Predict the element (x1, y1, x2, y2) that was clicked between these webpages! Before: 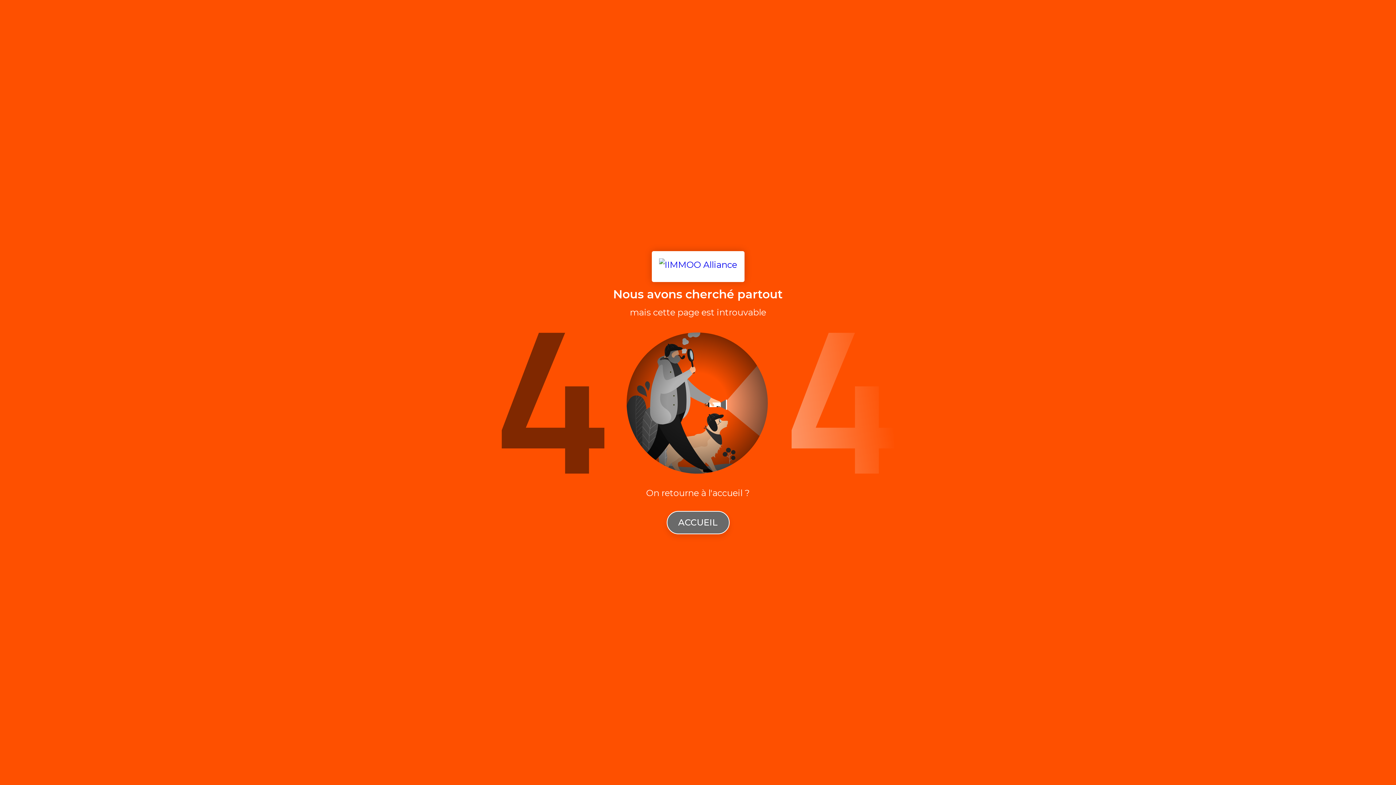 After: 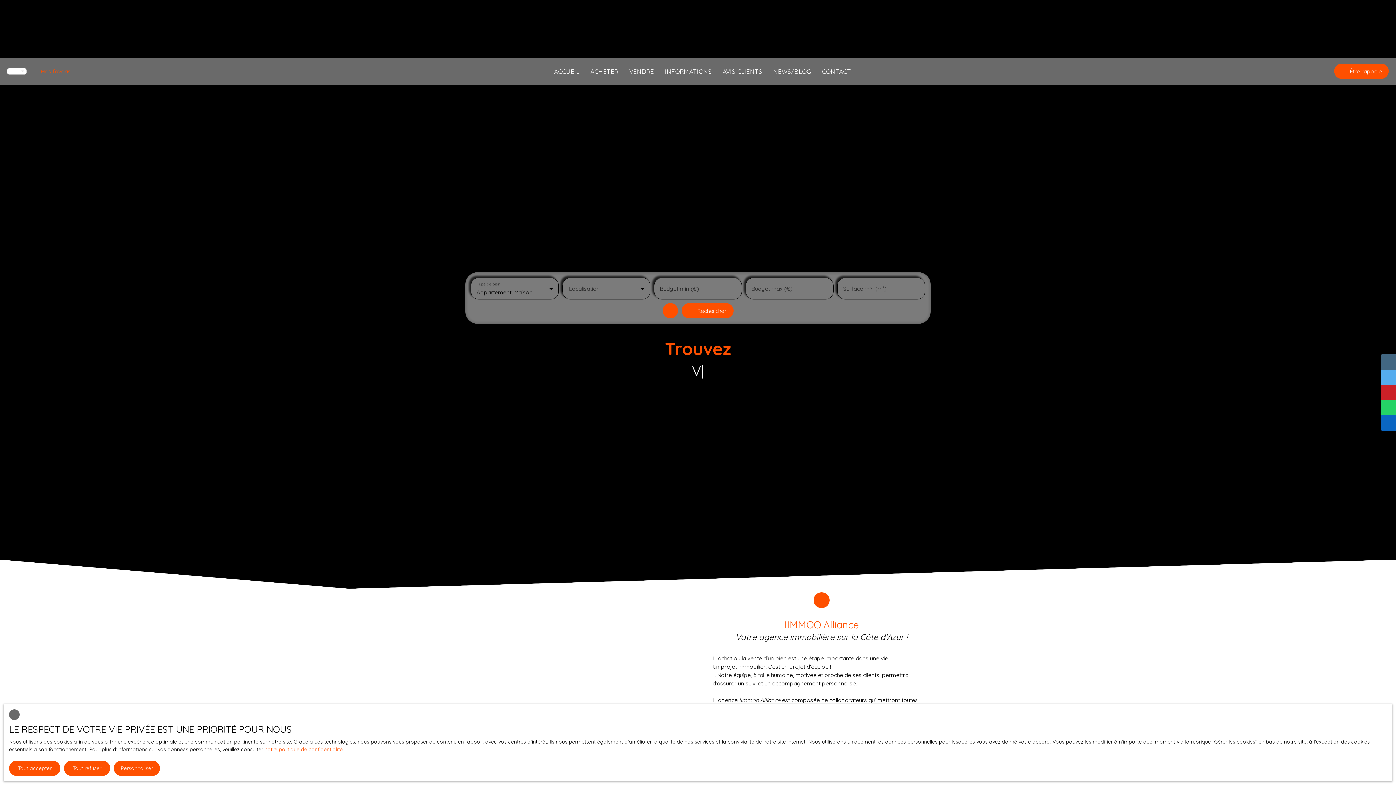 Action: bbox: (666, 511, 729, 534) label: ACCUEIL